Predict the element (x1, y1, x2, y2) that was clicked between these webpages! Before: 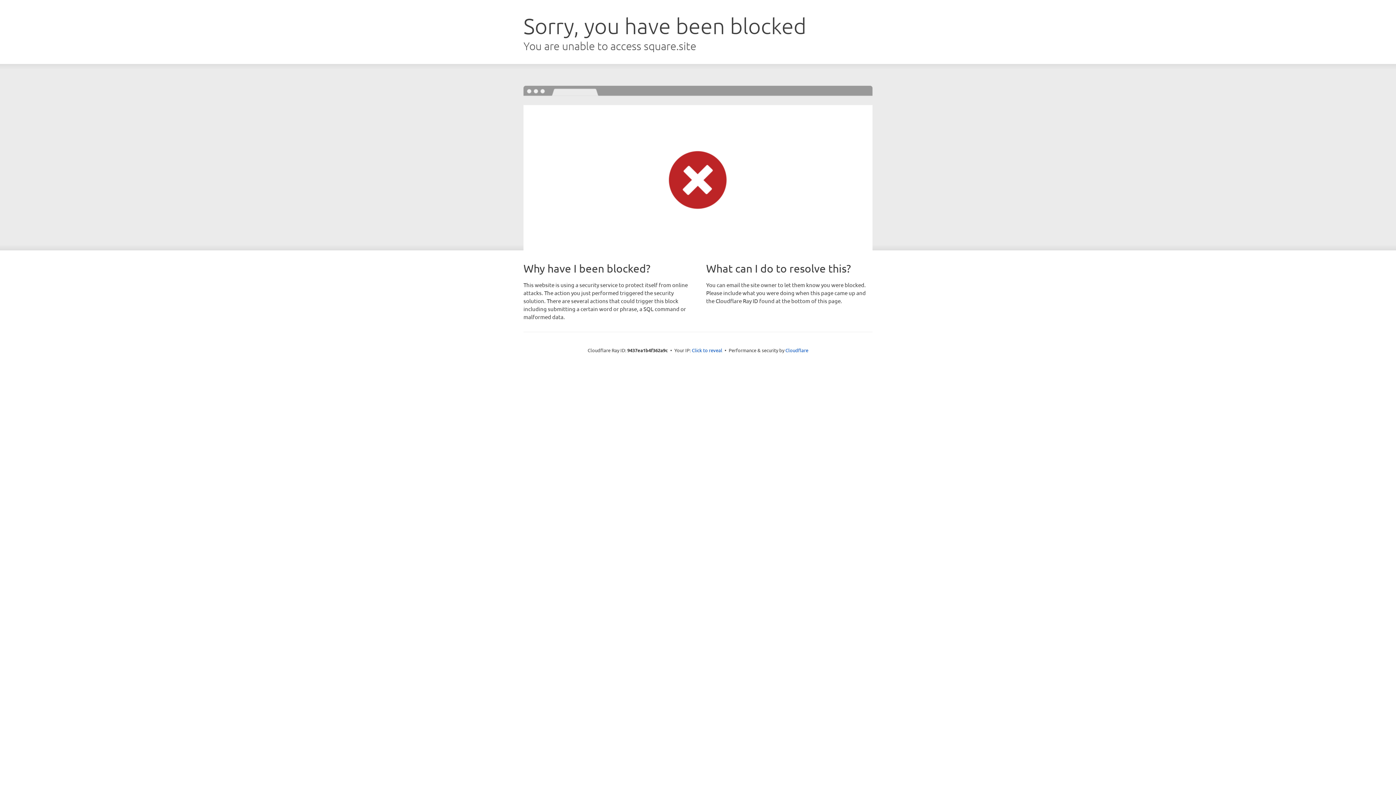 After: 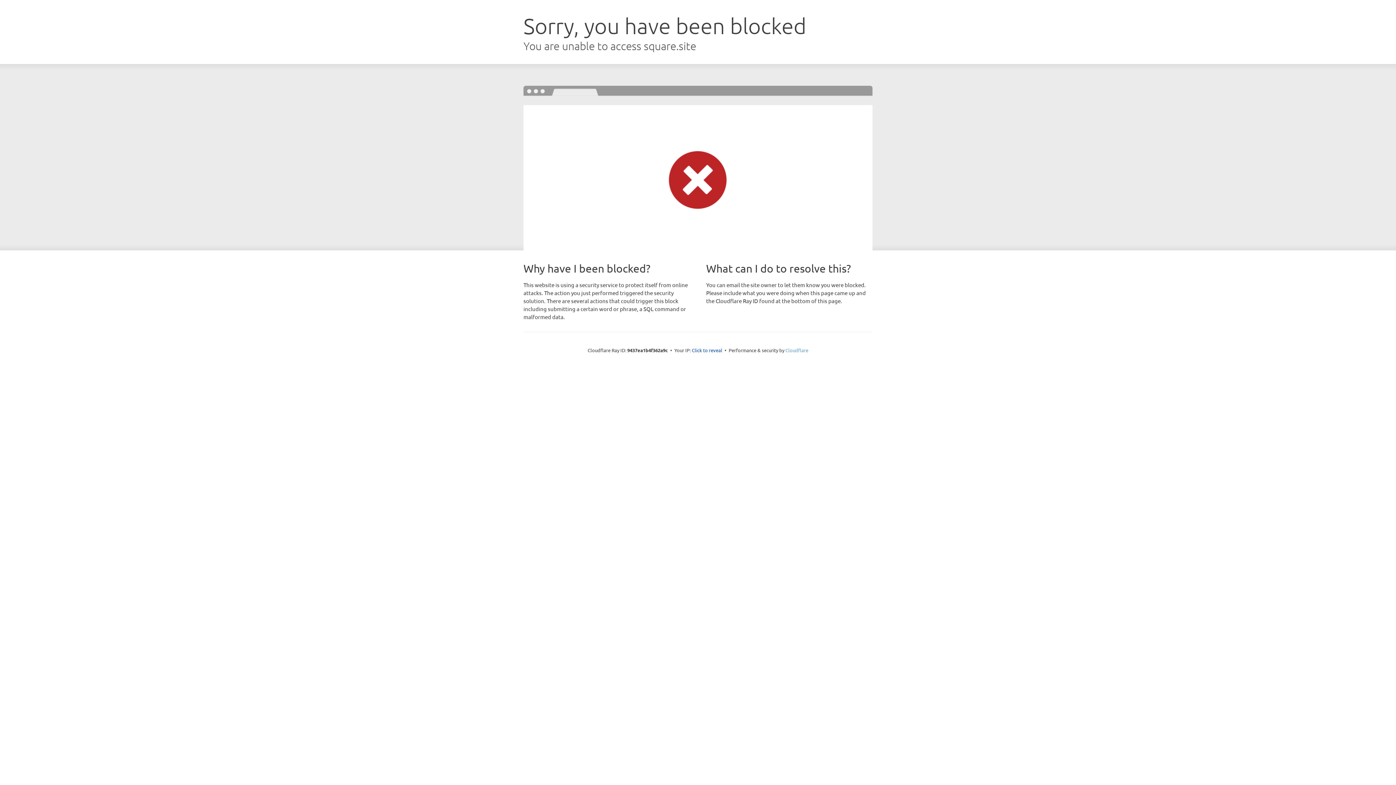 Action: label: Cloudflare bbox: (785, 347, 808, 353)